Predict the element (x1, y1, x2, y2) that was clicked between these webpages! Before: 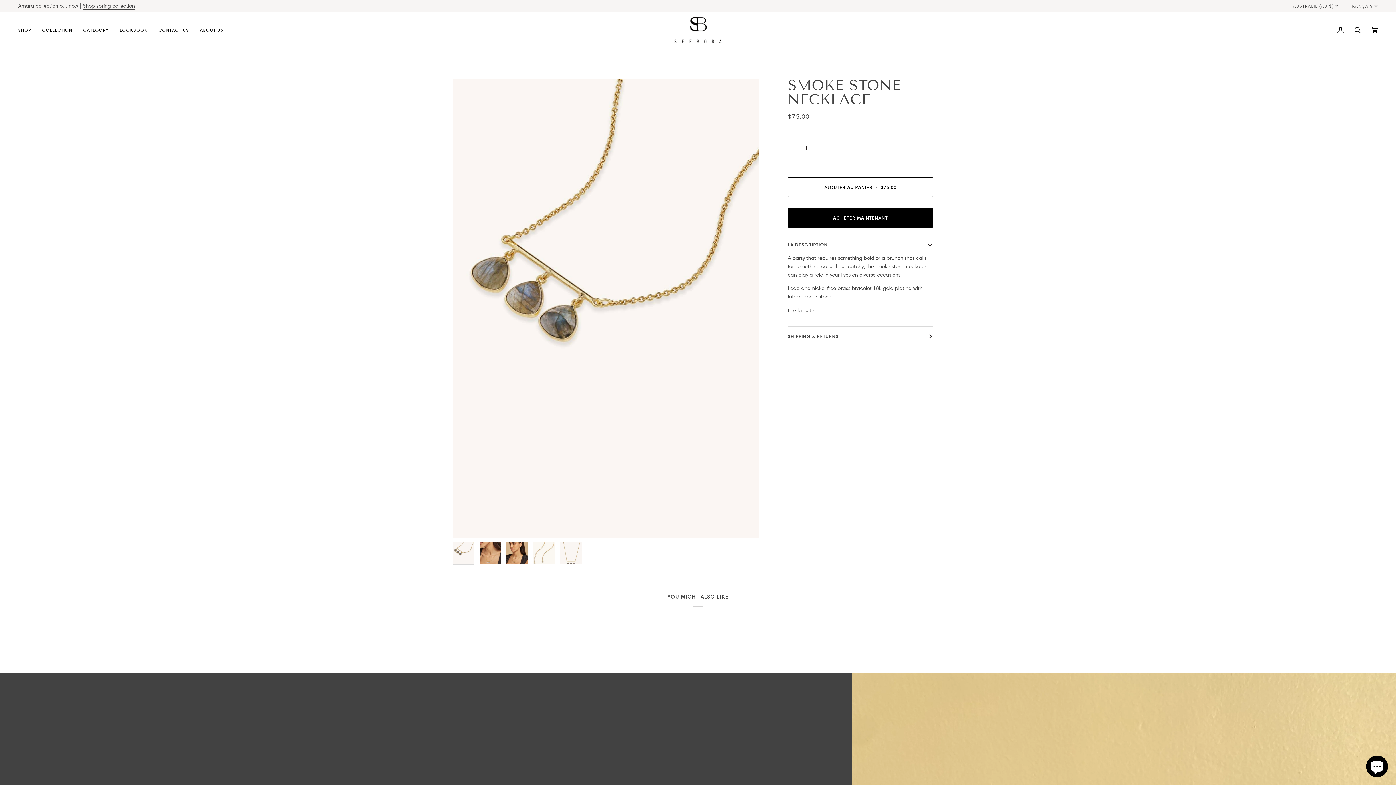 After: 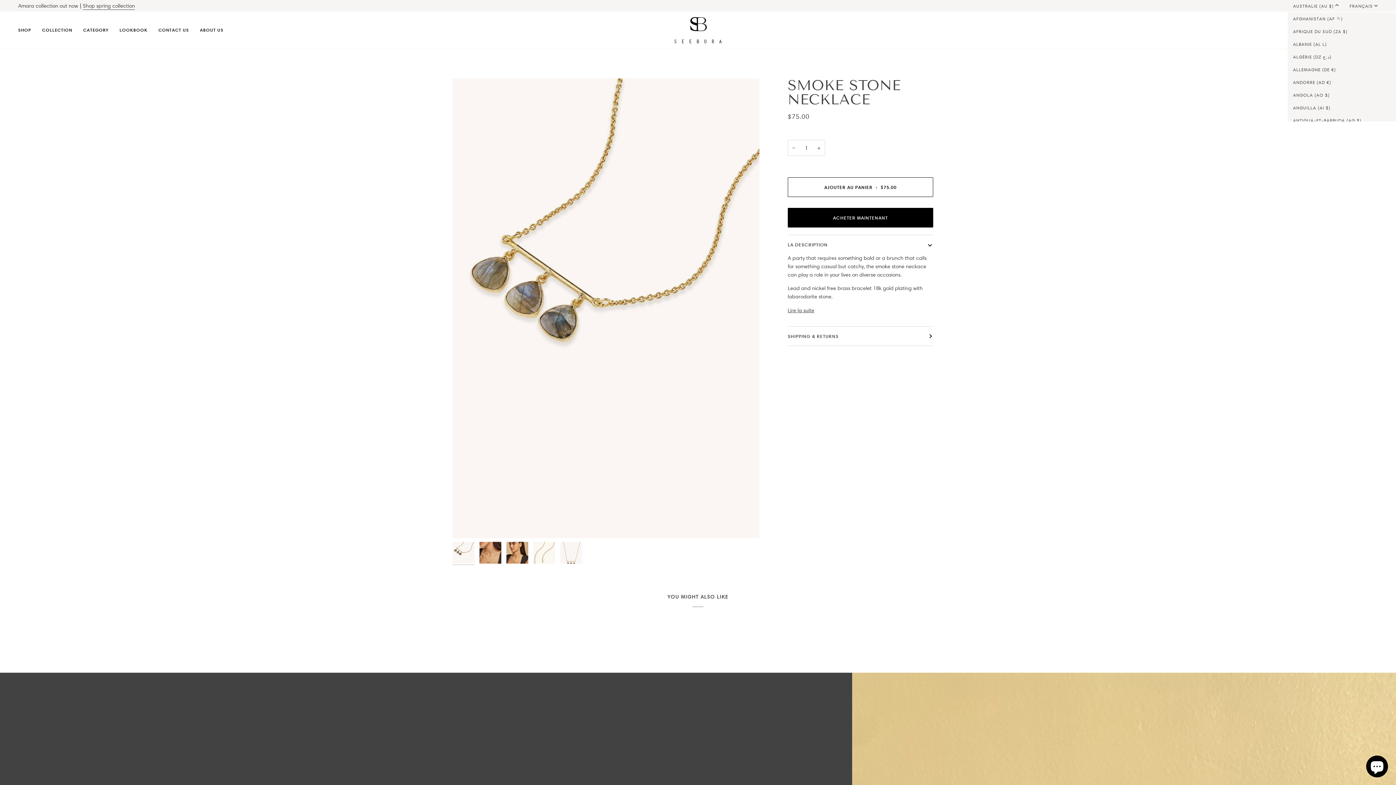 Action: bbox: (1287, 2, 1344, 8) label: AUSTRALIE (AU $)